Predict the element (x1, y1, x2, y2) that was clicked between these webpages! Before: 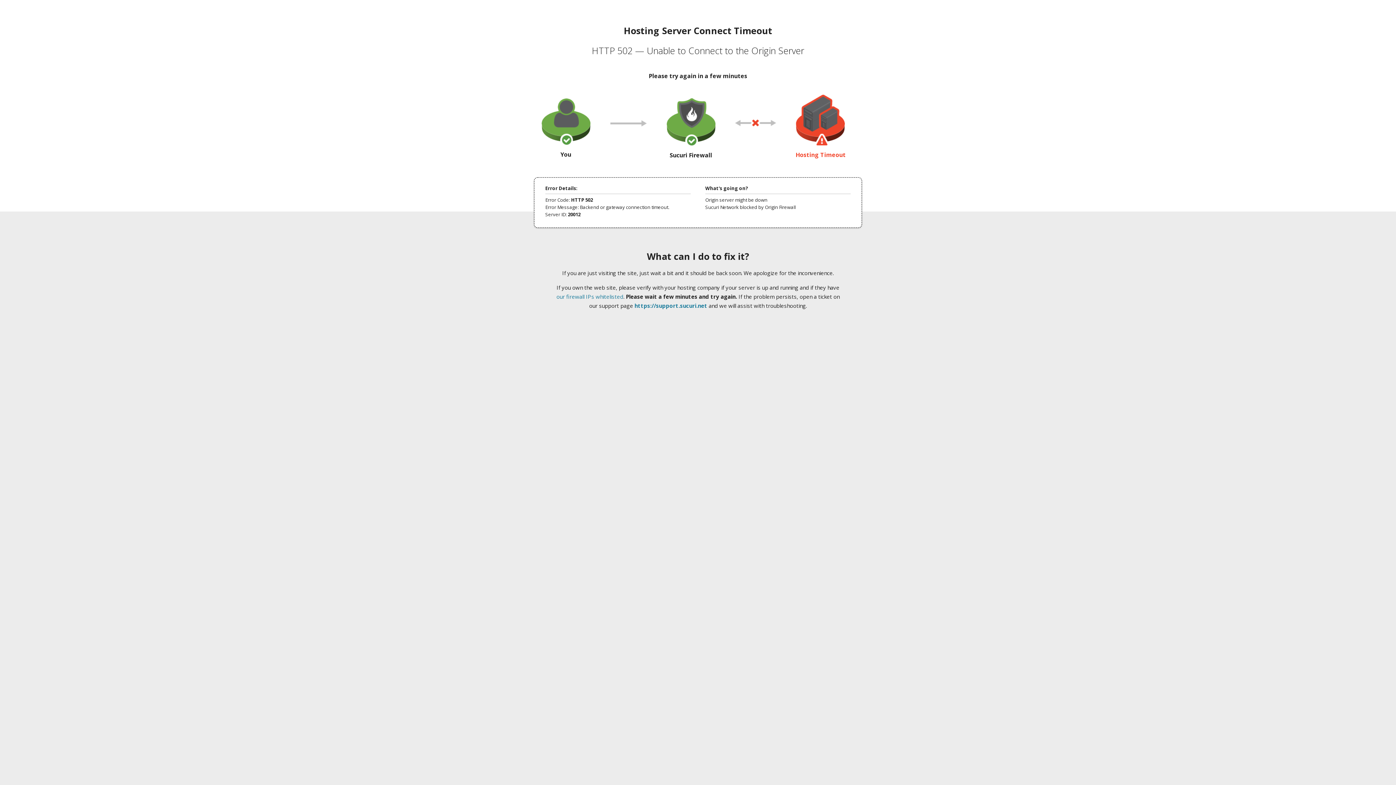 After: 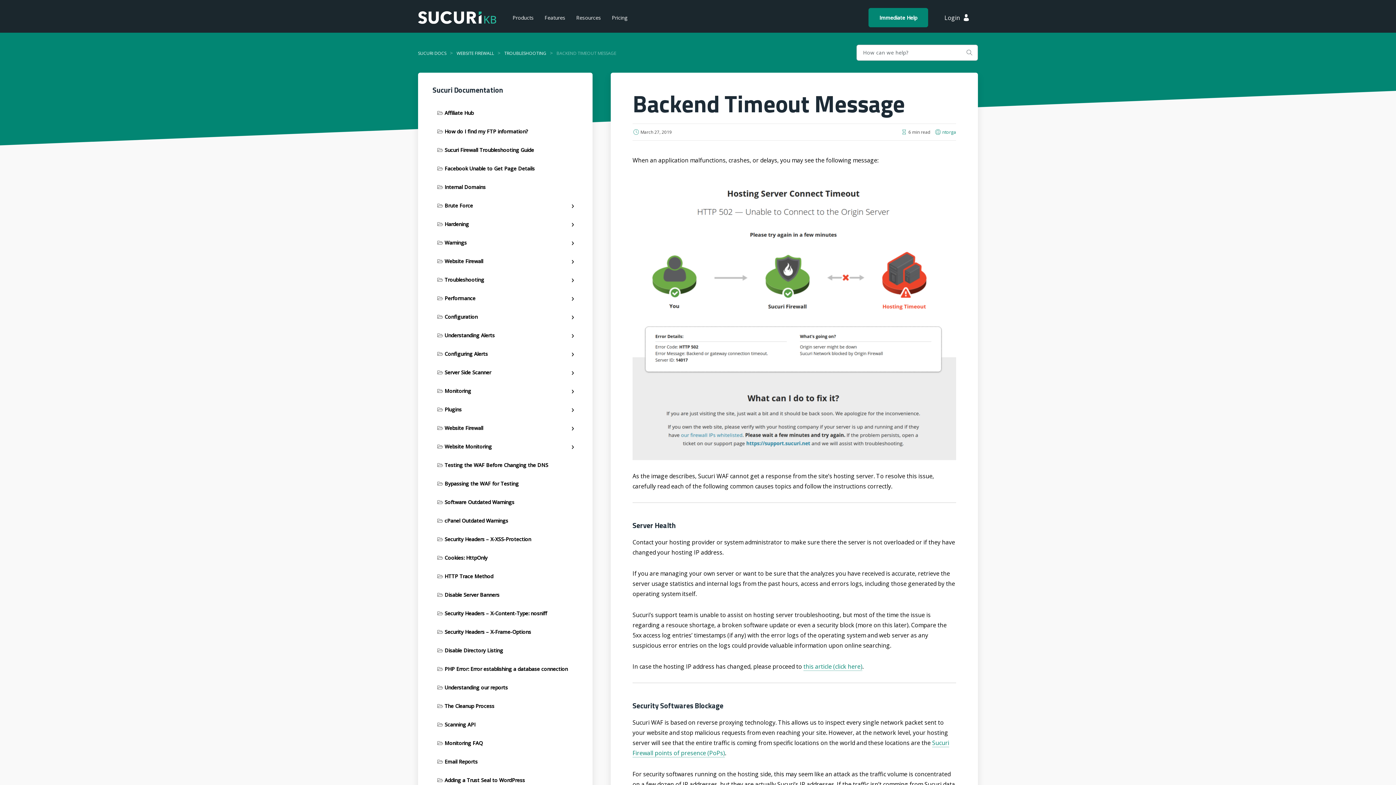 Action: bbox: (556, 293, 623, 300) label: our firewall IPs whitelisted